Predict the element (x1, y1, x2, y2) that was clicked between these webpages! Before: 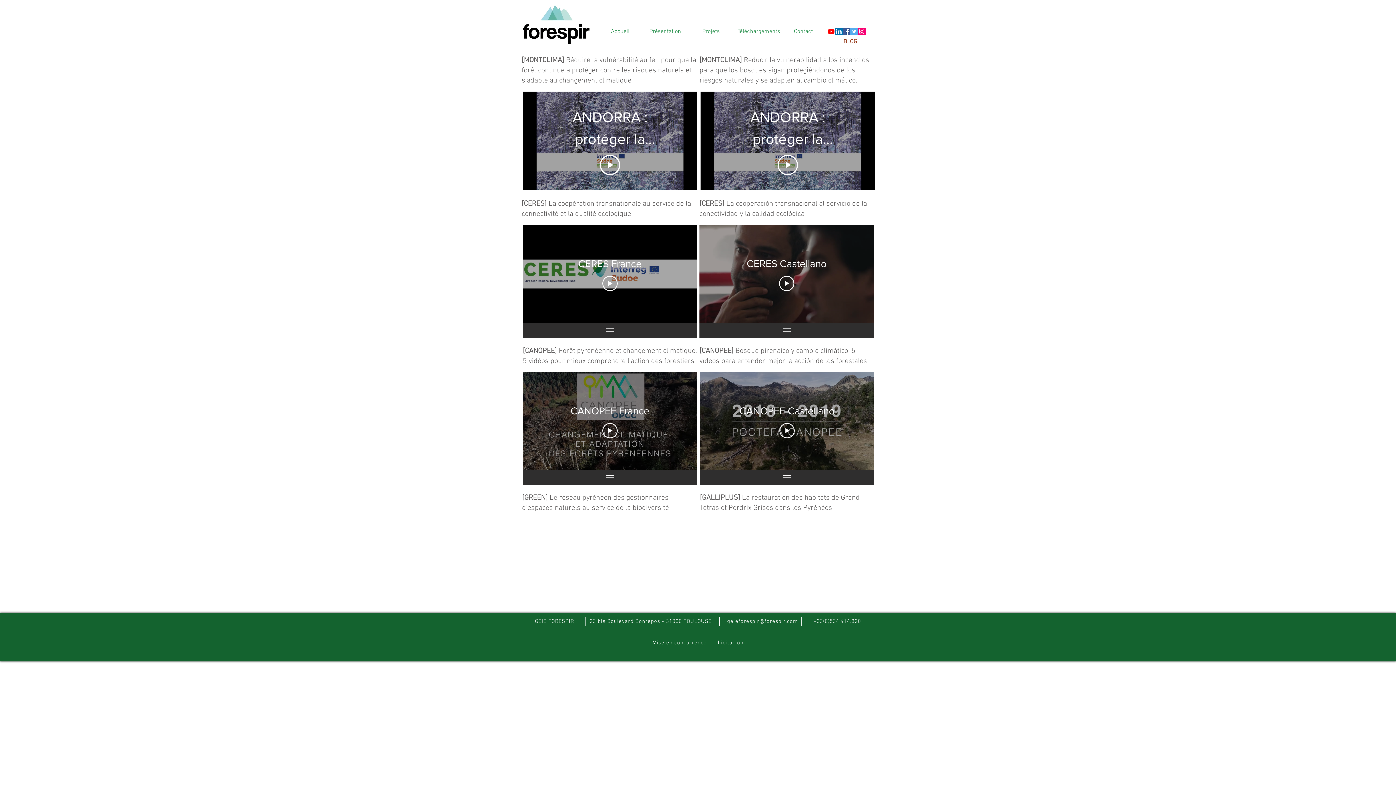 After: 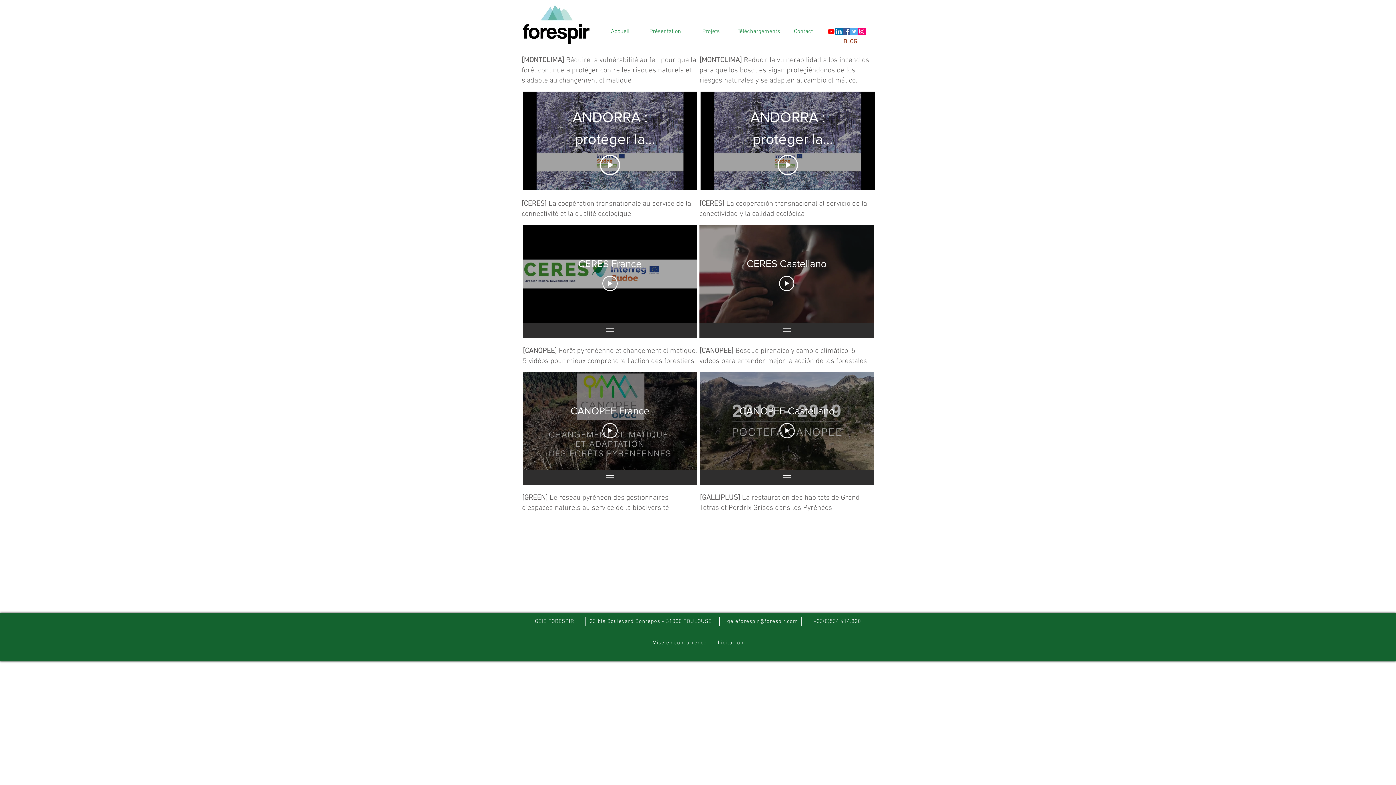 Action: label: Twitter bbox: (850, 27, 858, 35)